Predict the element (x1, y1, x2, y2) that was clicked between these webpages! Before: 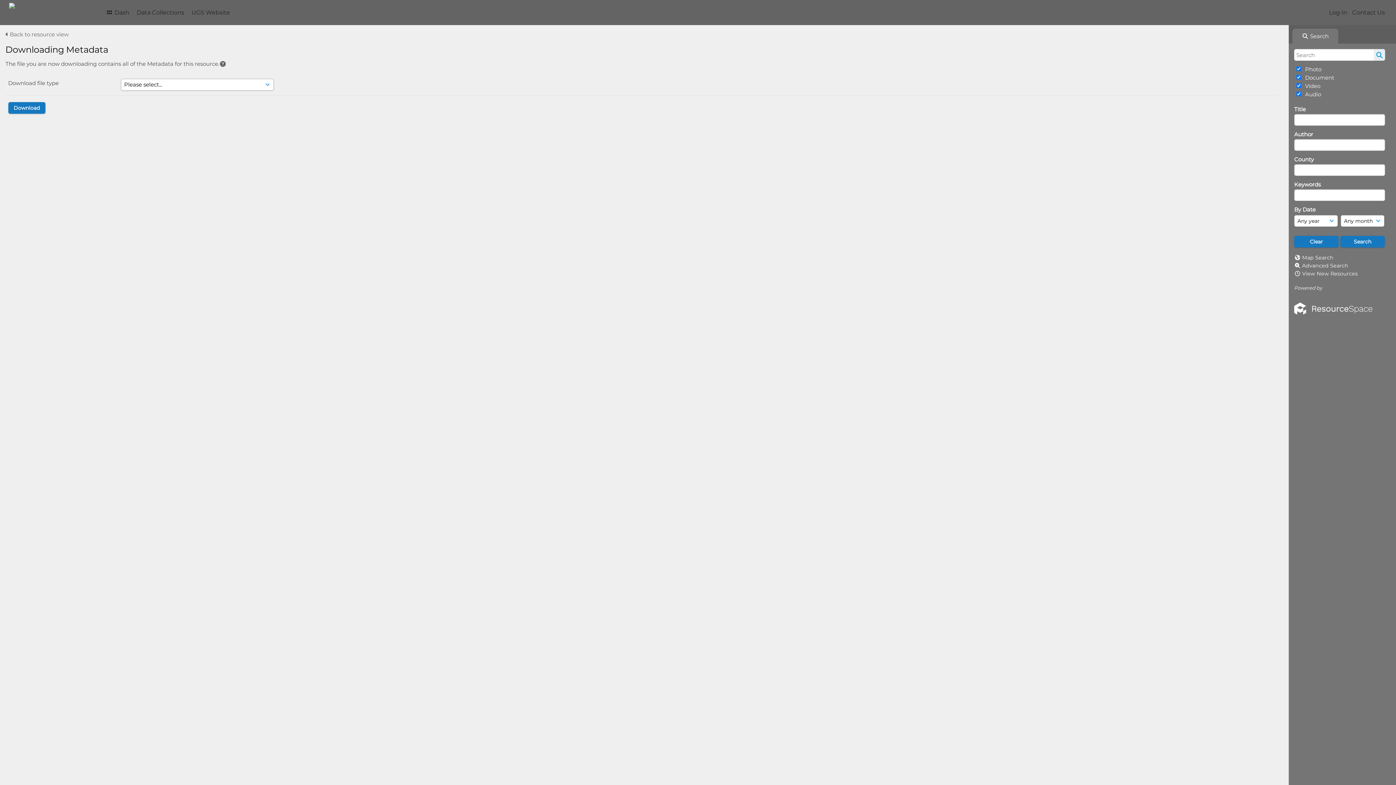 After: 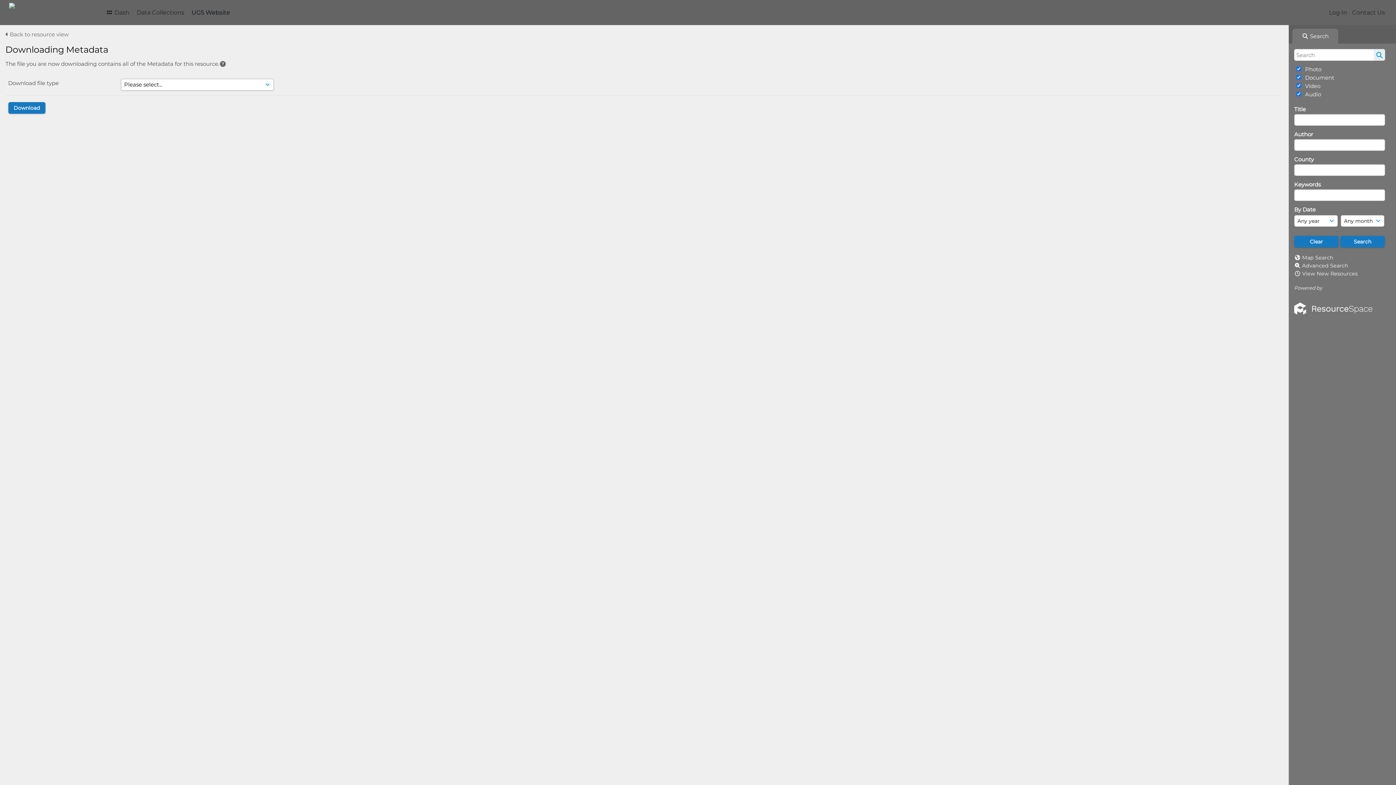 Action: bbox: (188, 6, 233, 19) label: UGS Website